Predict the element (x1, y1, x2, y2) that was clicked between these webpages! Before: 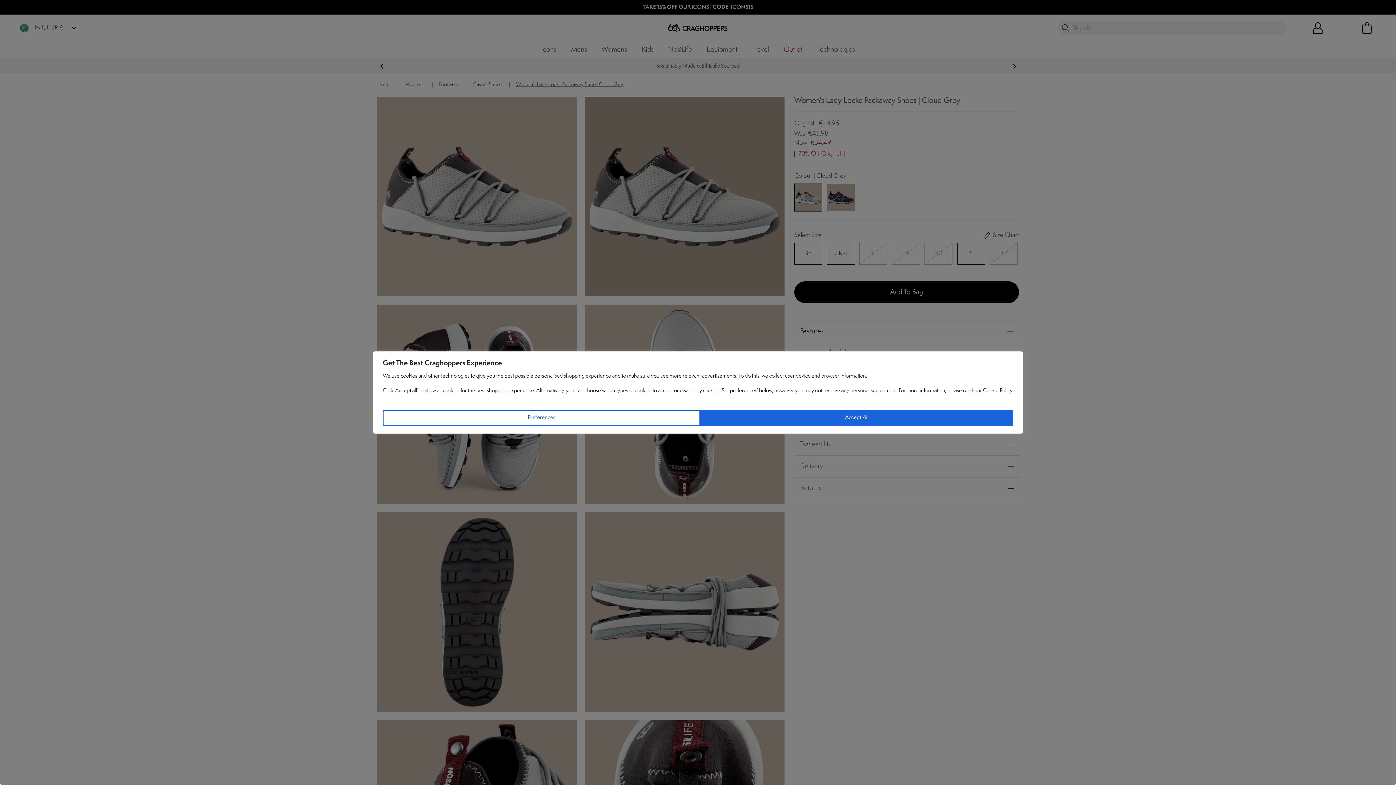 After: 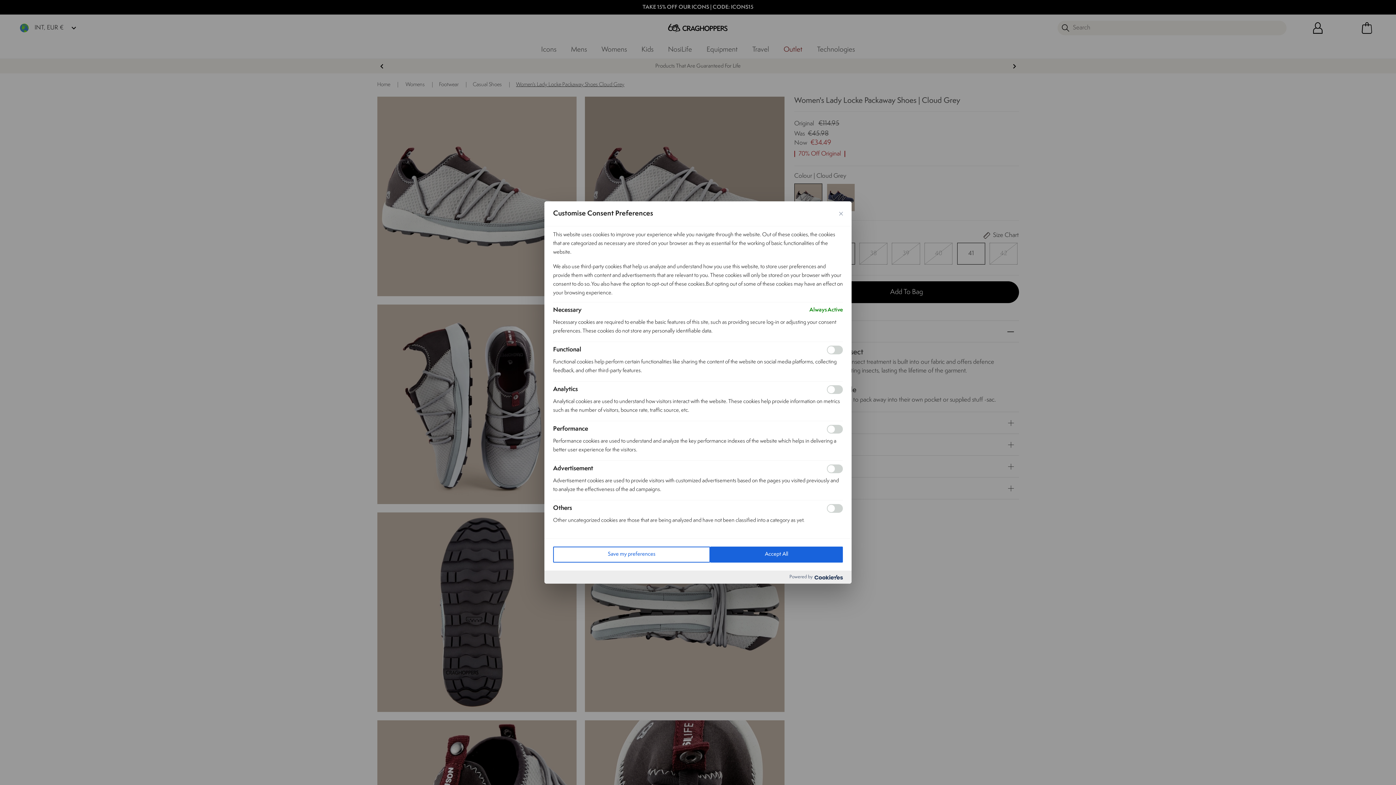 Action: bbox: (382, 410, 700, 426) label: Preferences